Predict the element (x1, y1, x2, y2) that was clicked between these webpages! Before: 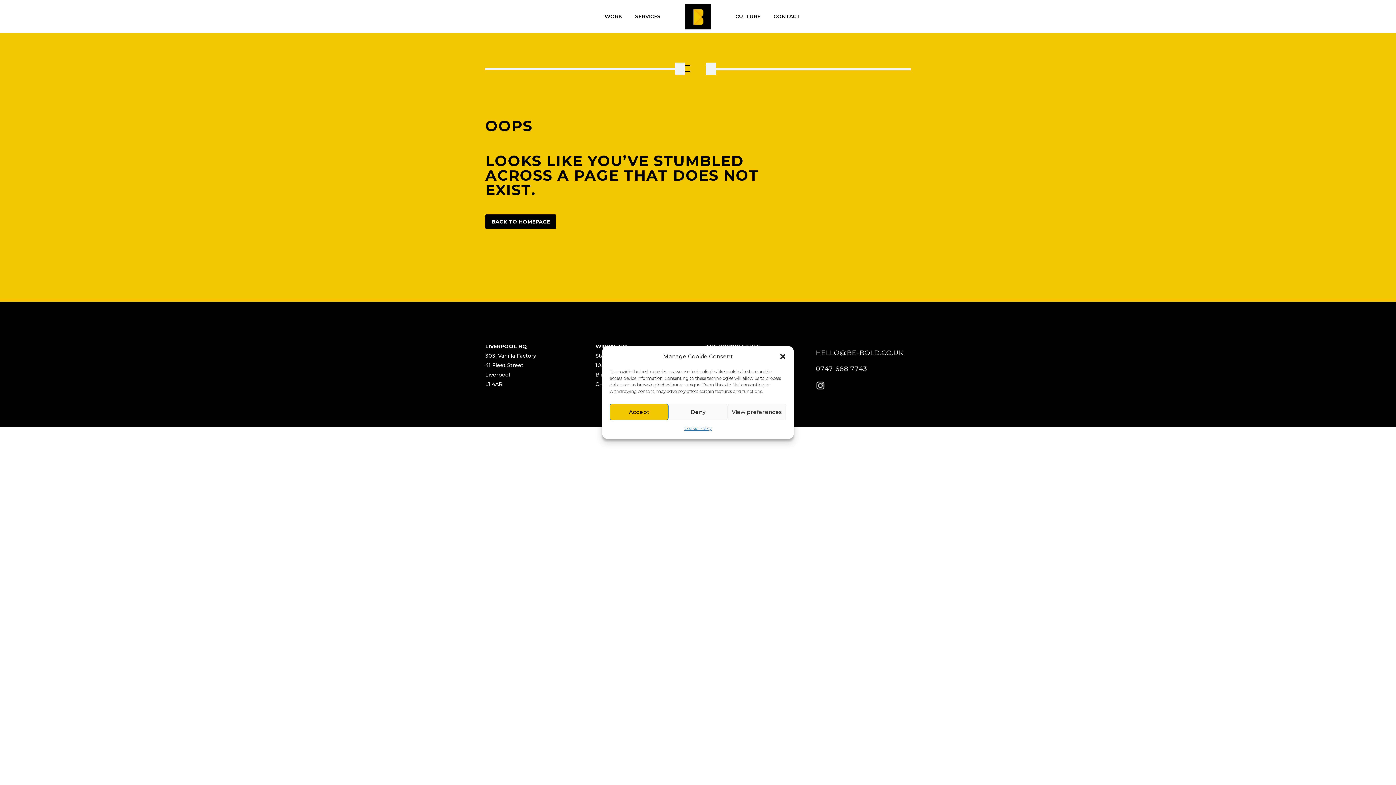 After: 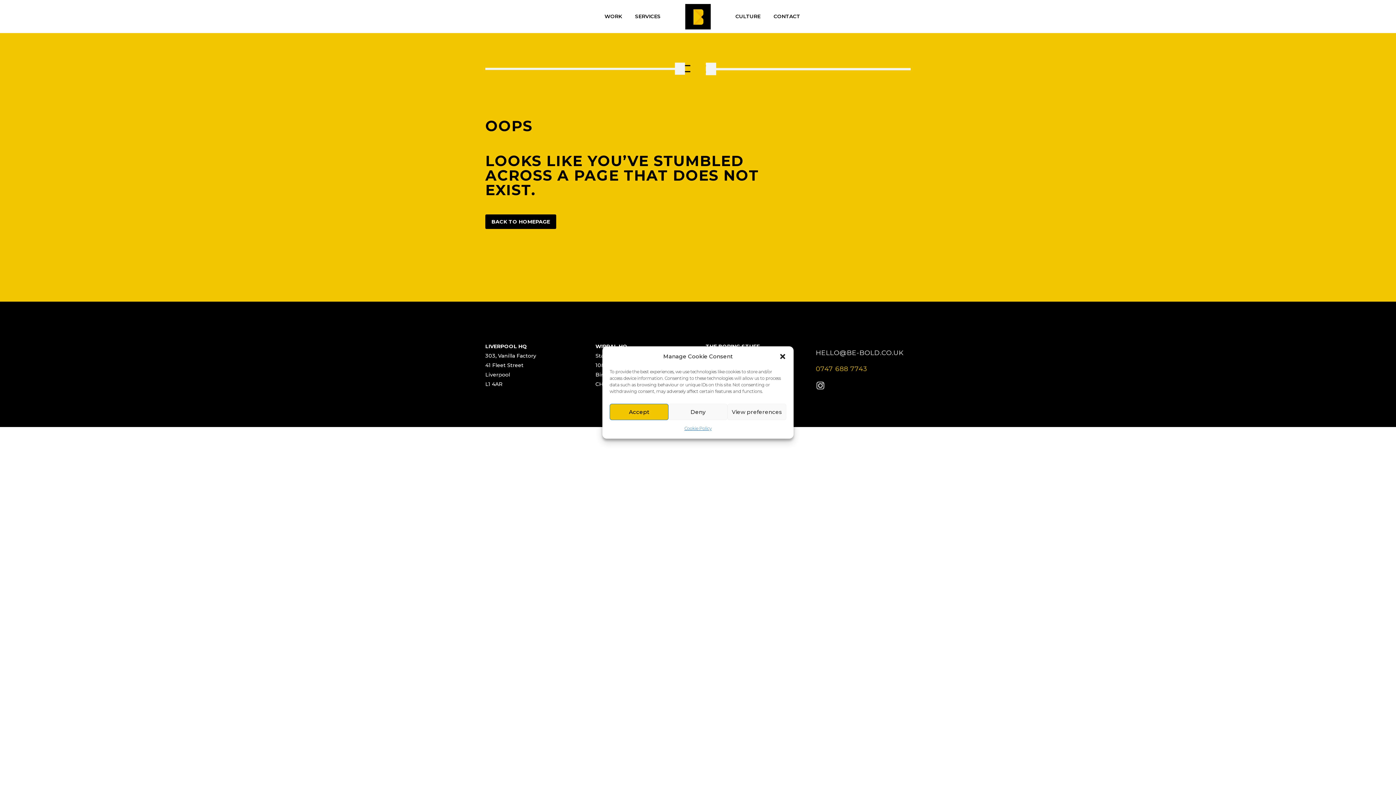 Action: bbox: (816, 365, 867, 373) label: 0747 688 7743